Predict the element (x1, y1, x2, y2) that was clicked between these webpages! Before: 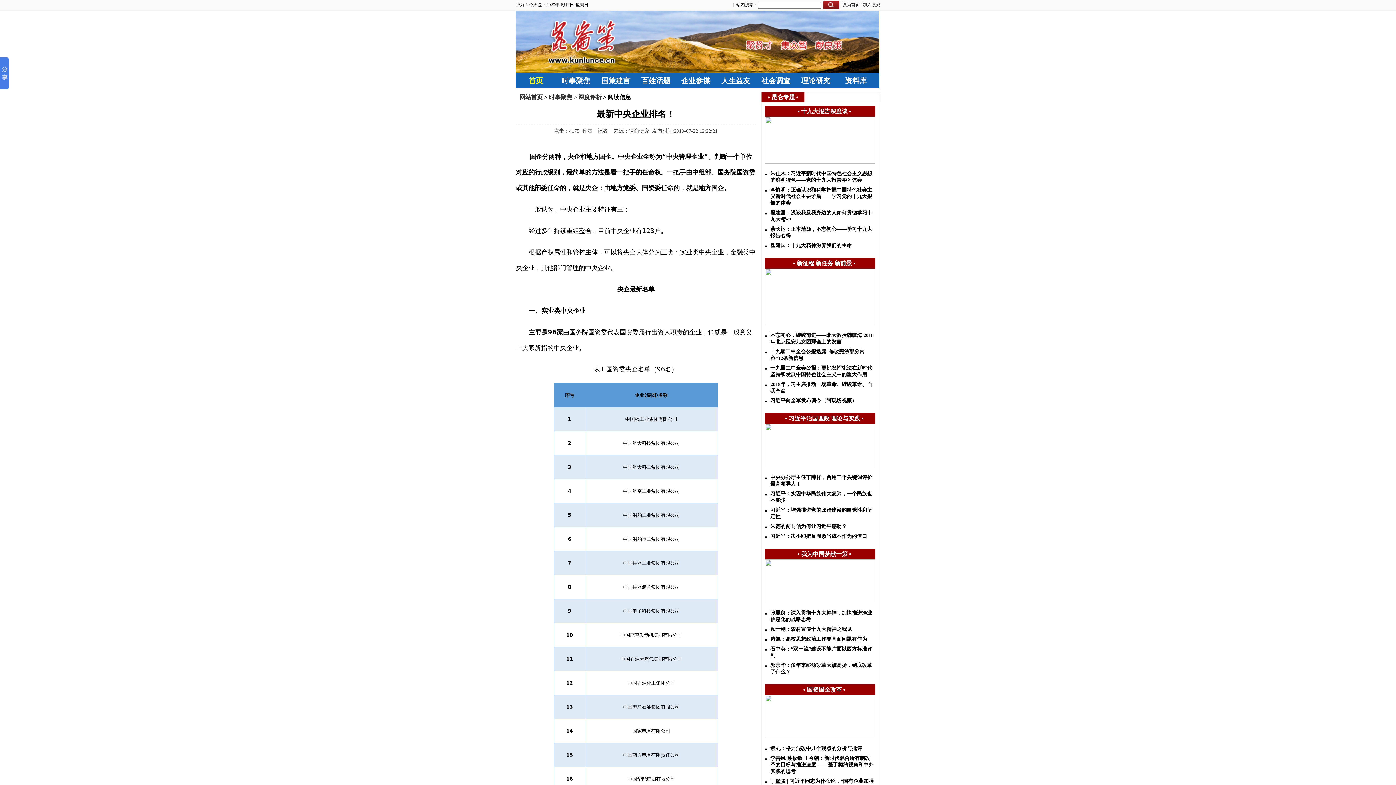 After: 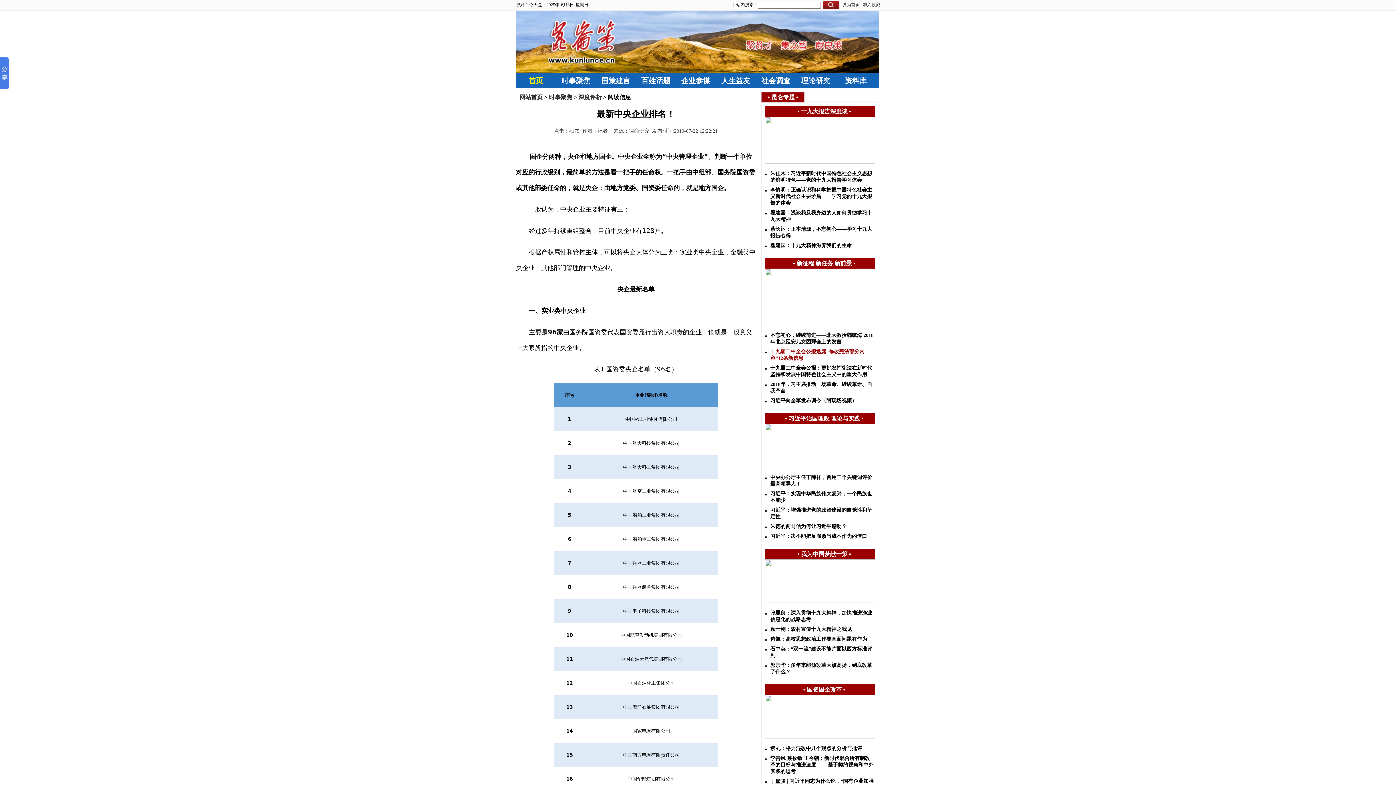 Action: label: 十九届二中全会公报透露“修改宪法部分内容”12条新信息 bbox: (770, 348, 874, 361)